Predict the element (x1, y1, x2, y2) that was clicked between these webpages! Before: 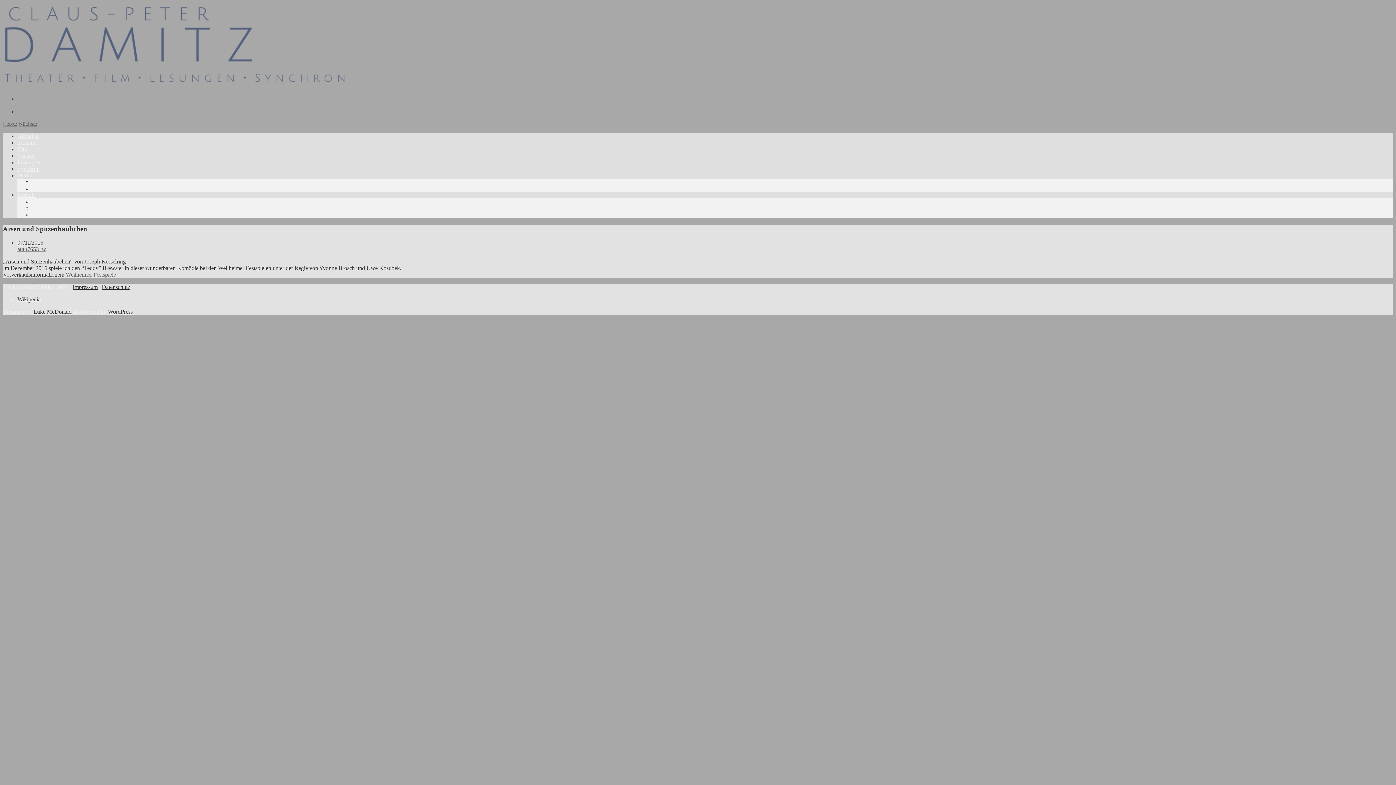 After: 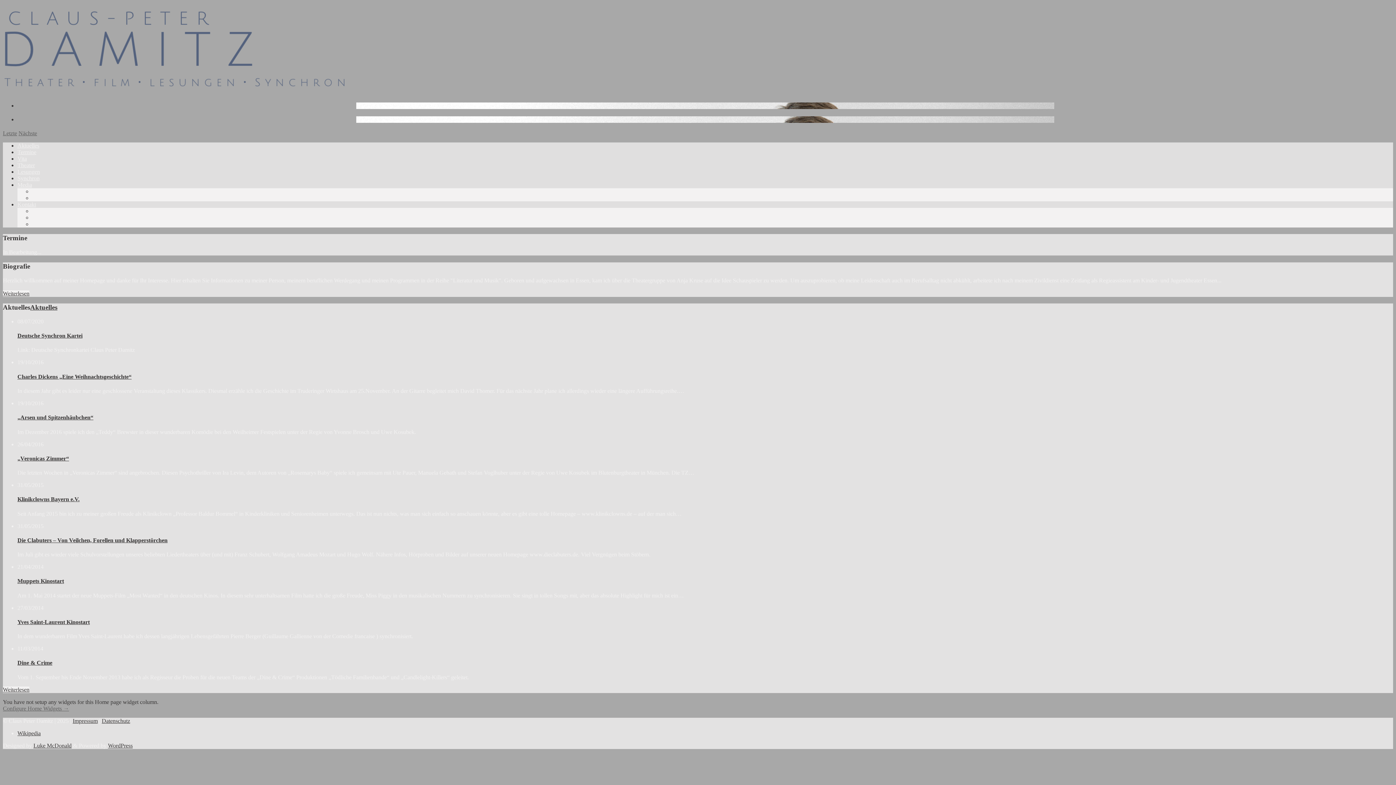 Action: bbox: (2, 83, 375, 89)